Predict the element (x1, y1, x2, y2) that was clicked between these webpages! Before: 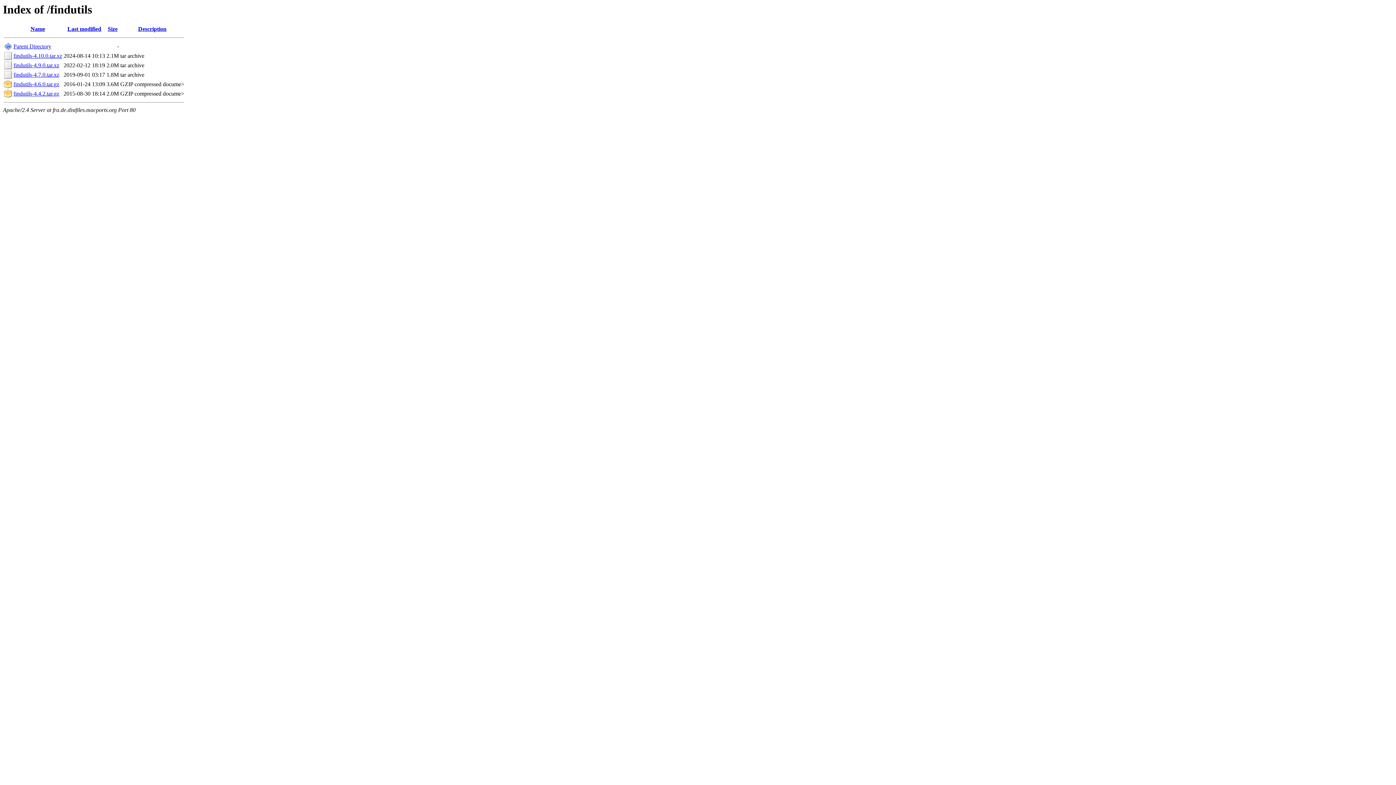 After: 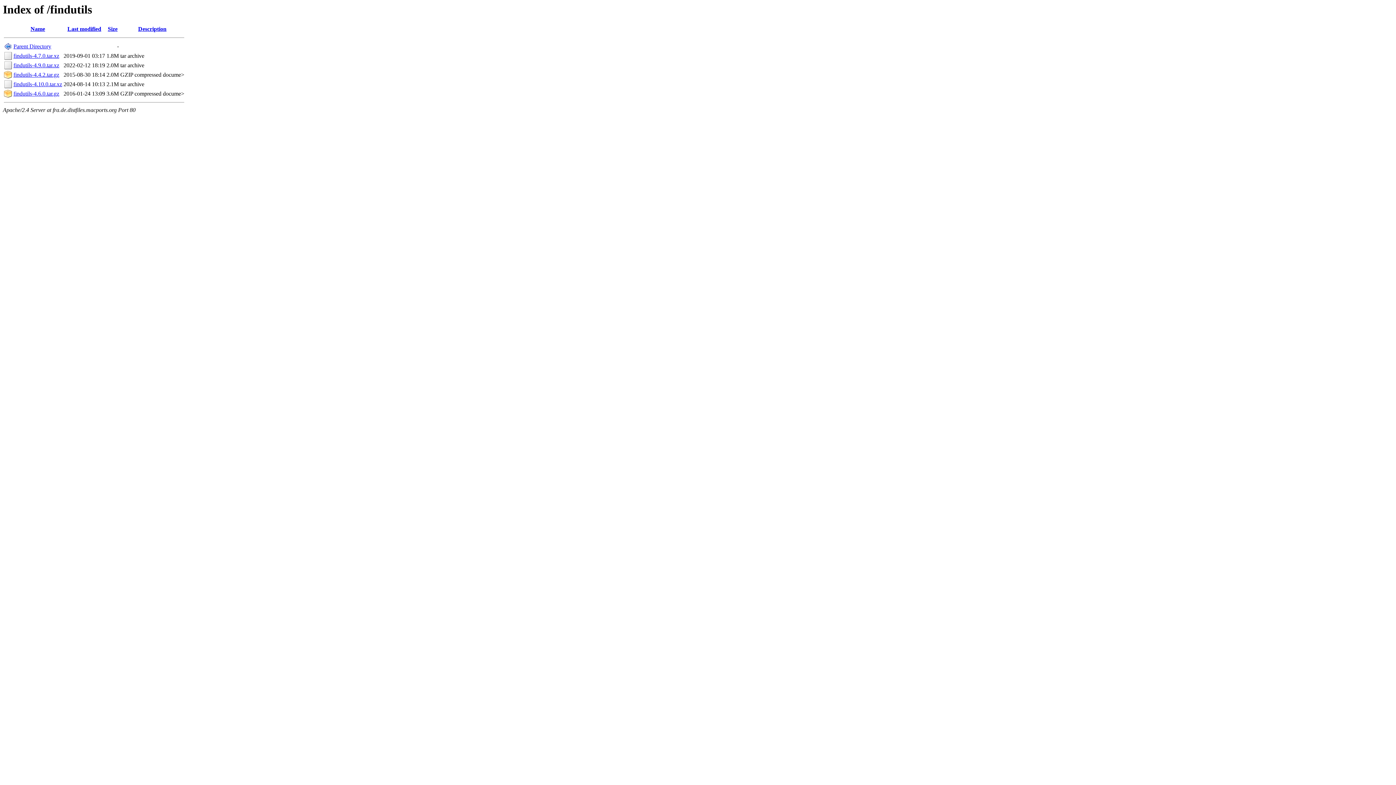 Action: bbox: (107, 25, 117, 32) label: Size